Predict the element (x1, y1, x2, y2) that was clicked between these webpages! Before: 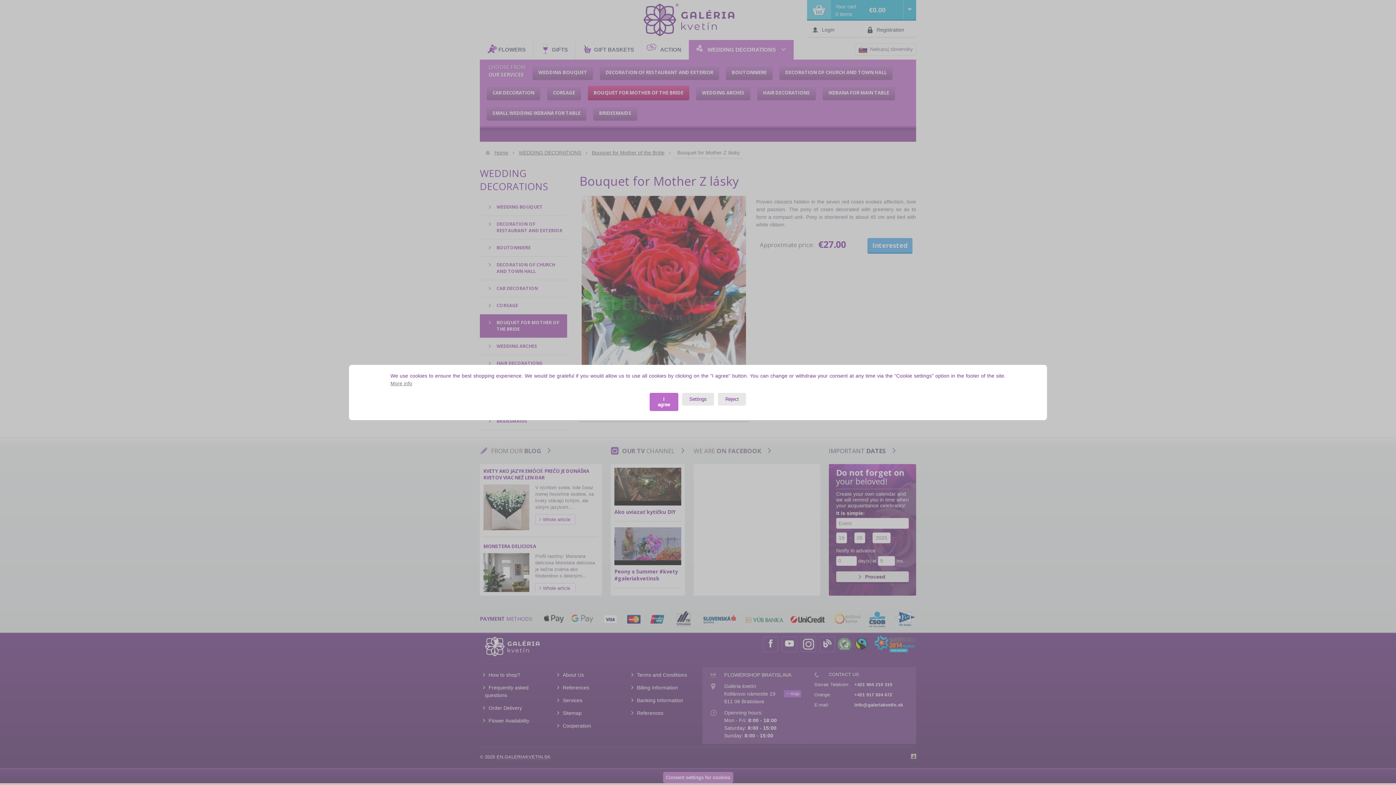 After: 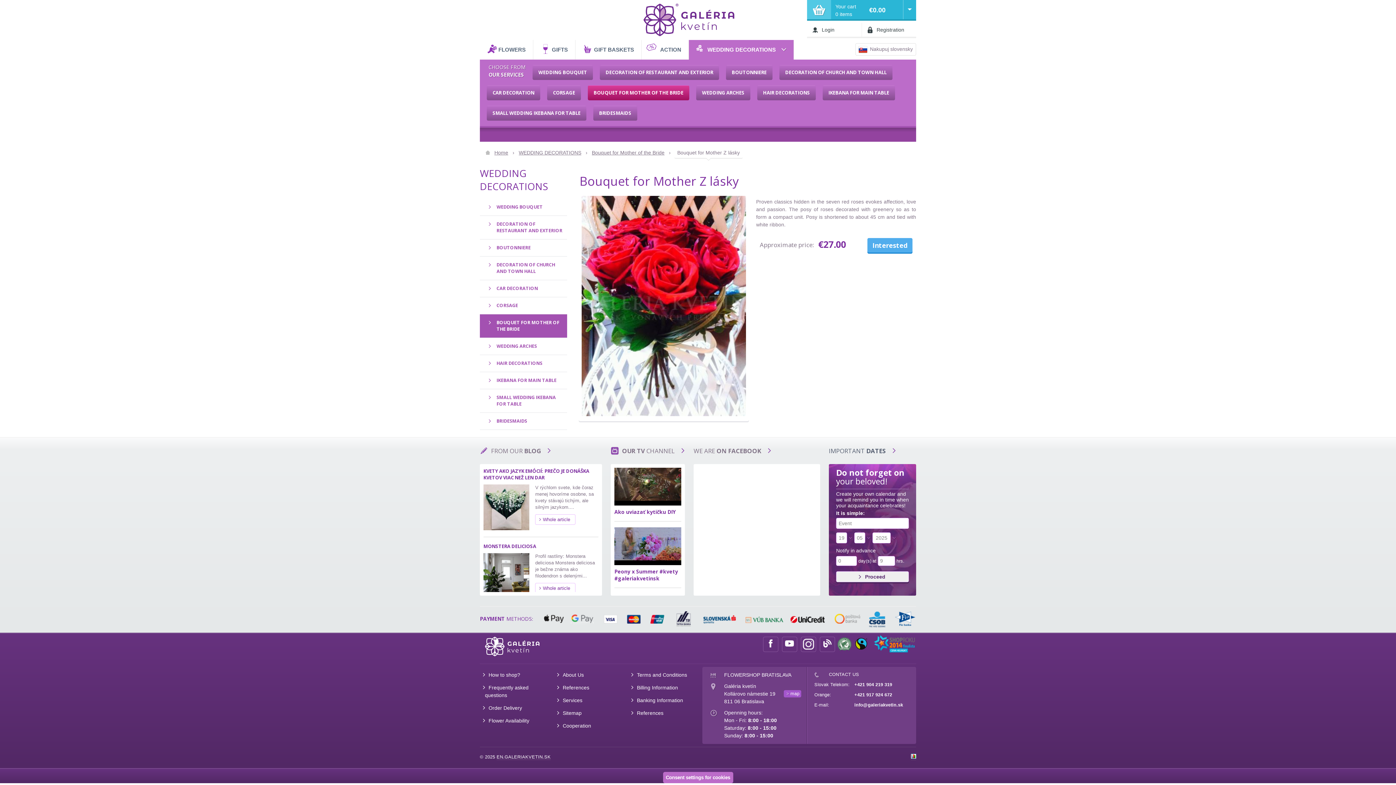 Action: label: I agree bbox: (649, 393, 678, 411)